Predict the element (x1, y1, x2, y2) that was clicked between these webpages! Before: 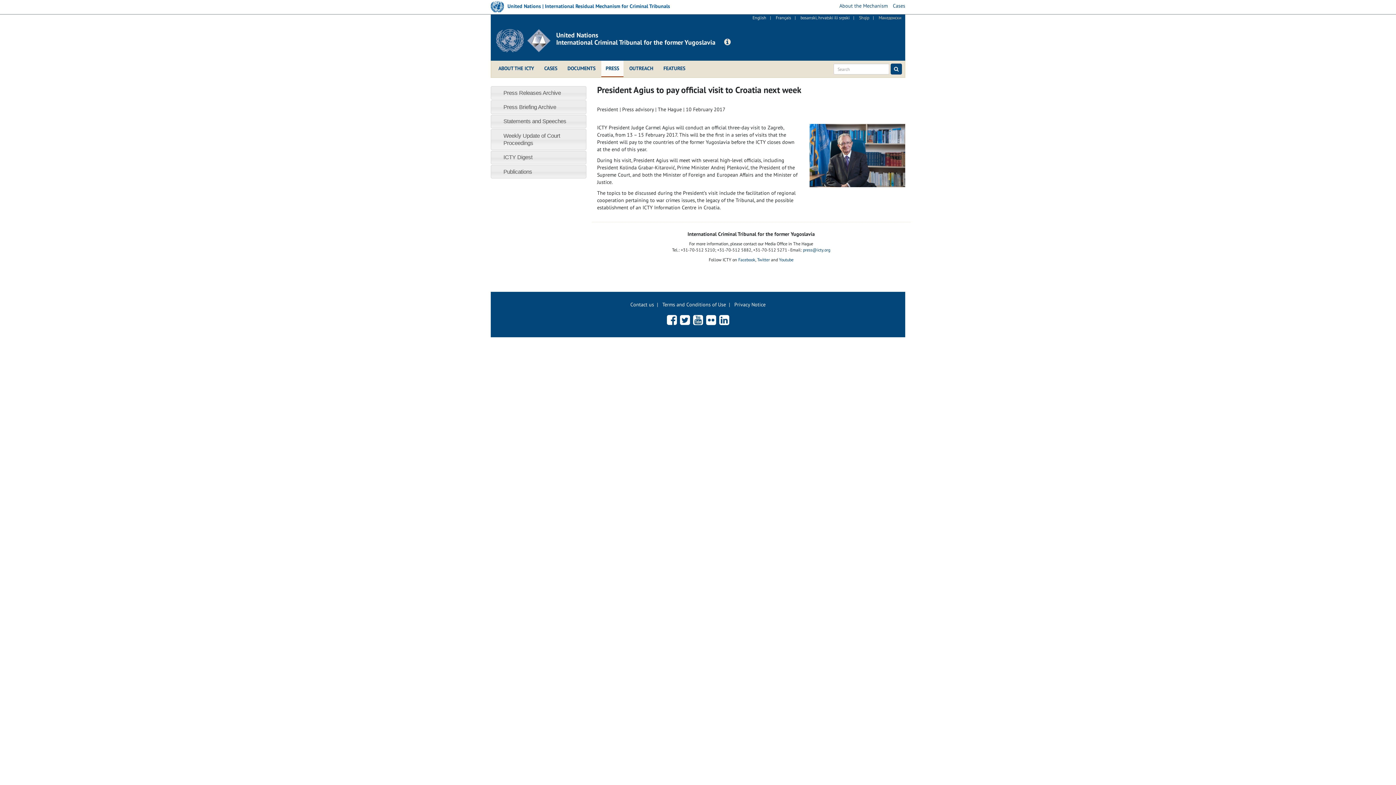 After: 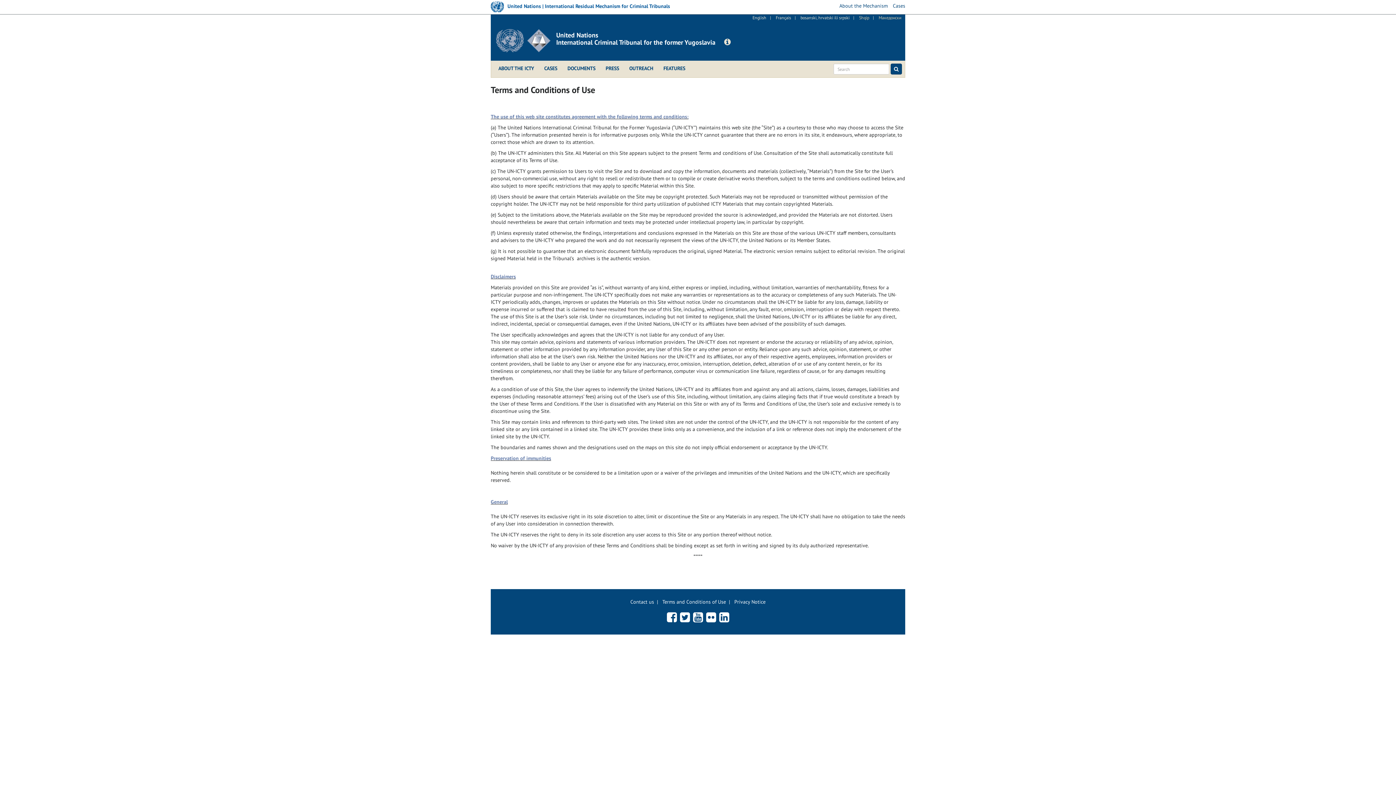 Action: bbox: (662, 301, 726, 308) label: Terms and Conditions of Use